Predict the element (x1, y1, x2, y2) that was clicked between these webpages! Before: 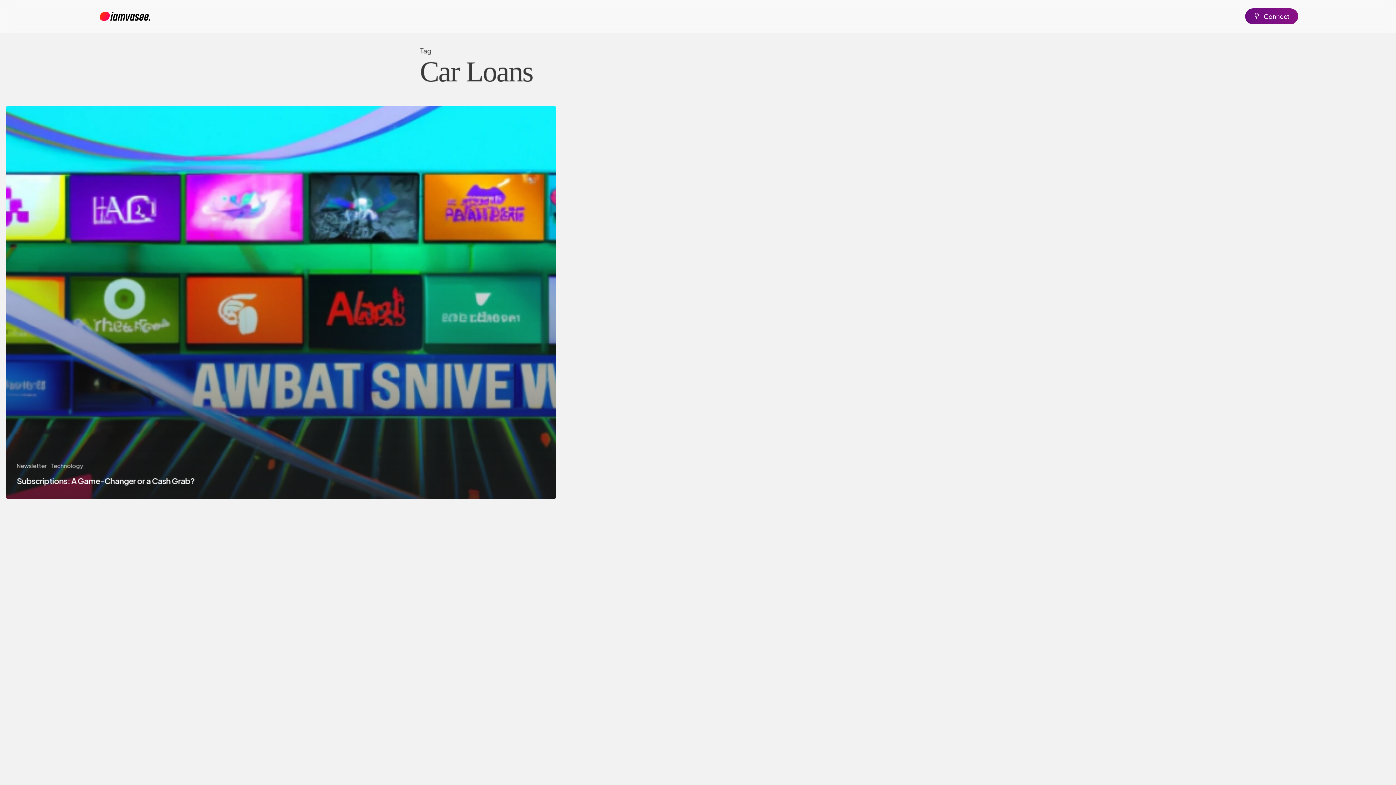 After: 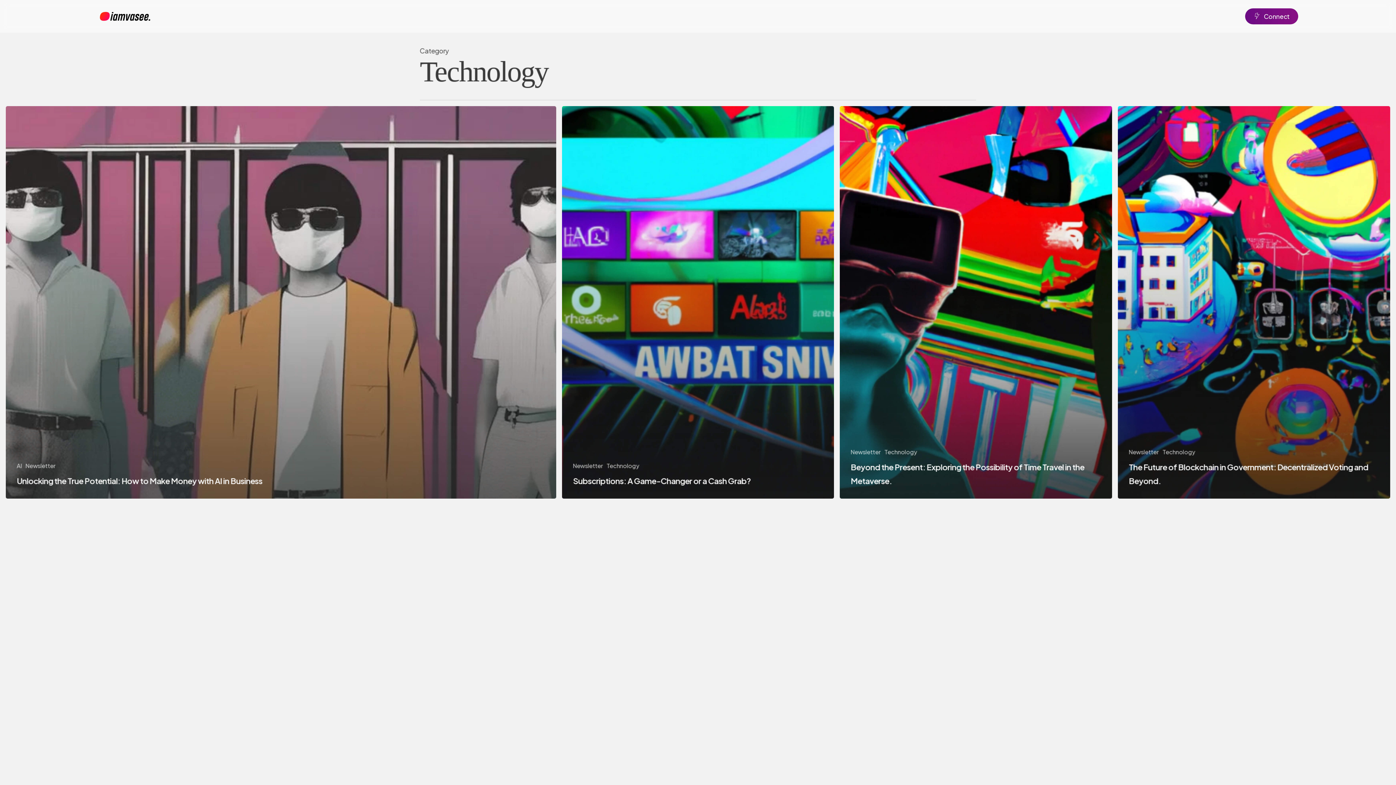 Action: bbox: (50, 461, 82, 470) label: Technology